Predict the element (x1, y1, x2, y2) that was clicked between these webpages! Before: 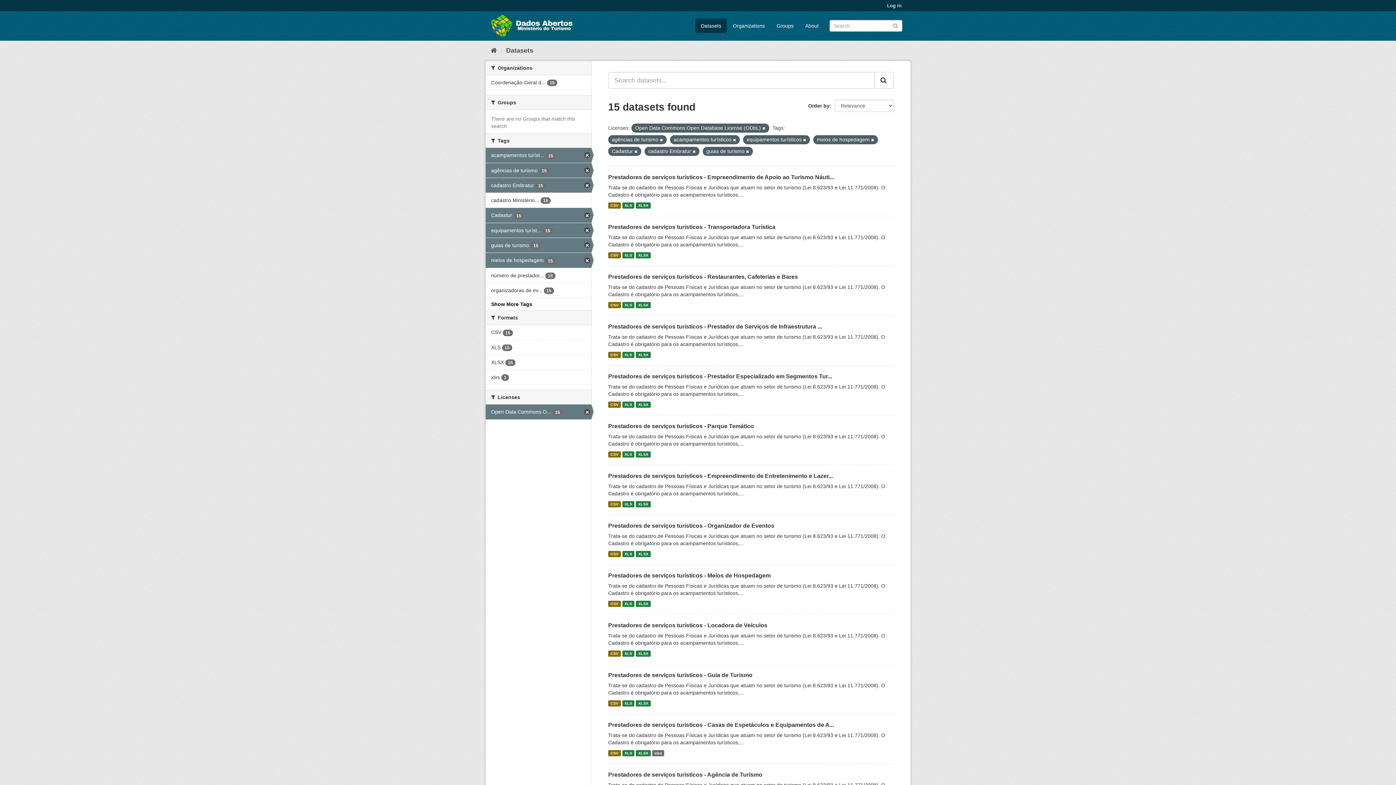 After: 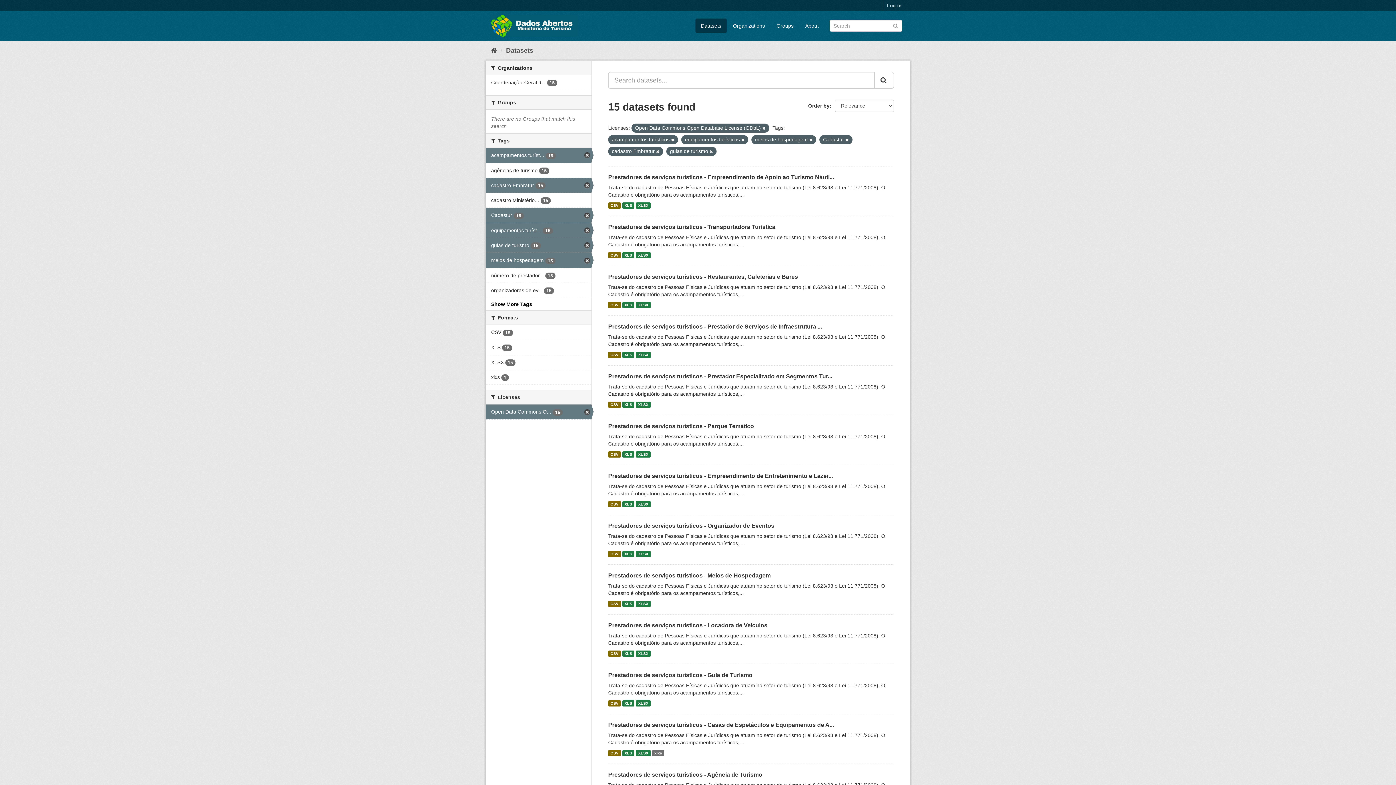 Action: bbox: (660, 137, 663, 142)